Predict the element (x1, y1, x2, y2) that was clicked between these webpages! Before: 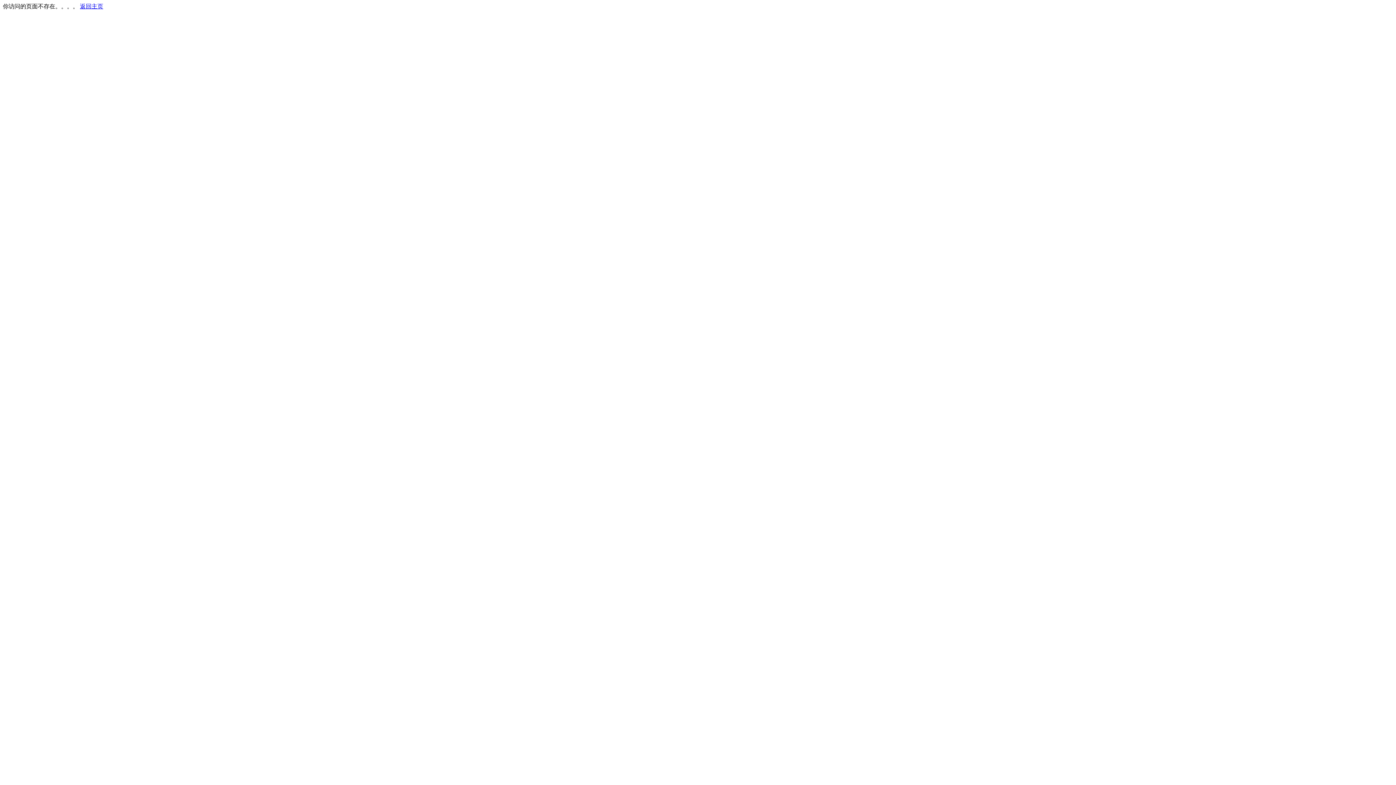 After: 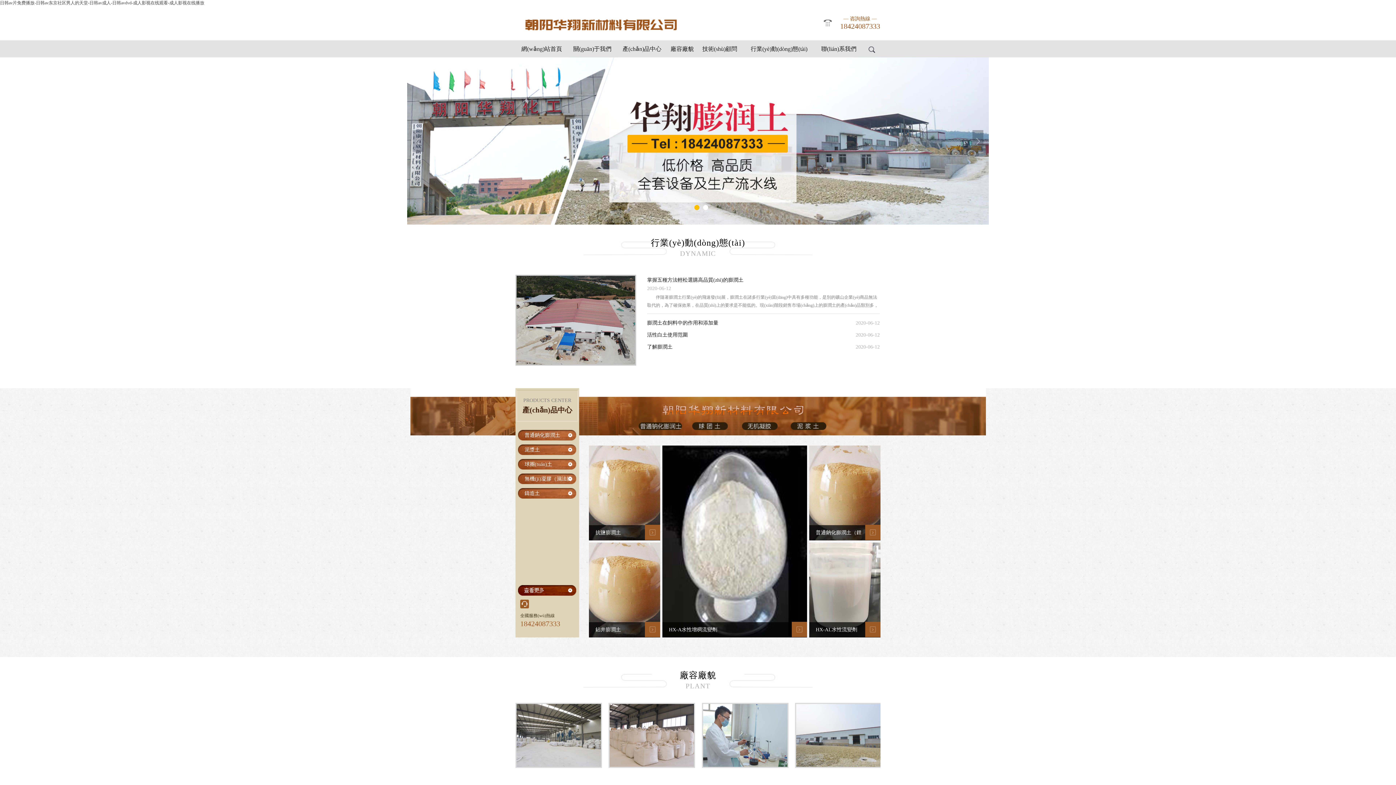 Action: bbox: (80, 3, 103, 9) label: 返回主页